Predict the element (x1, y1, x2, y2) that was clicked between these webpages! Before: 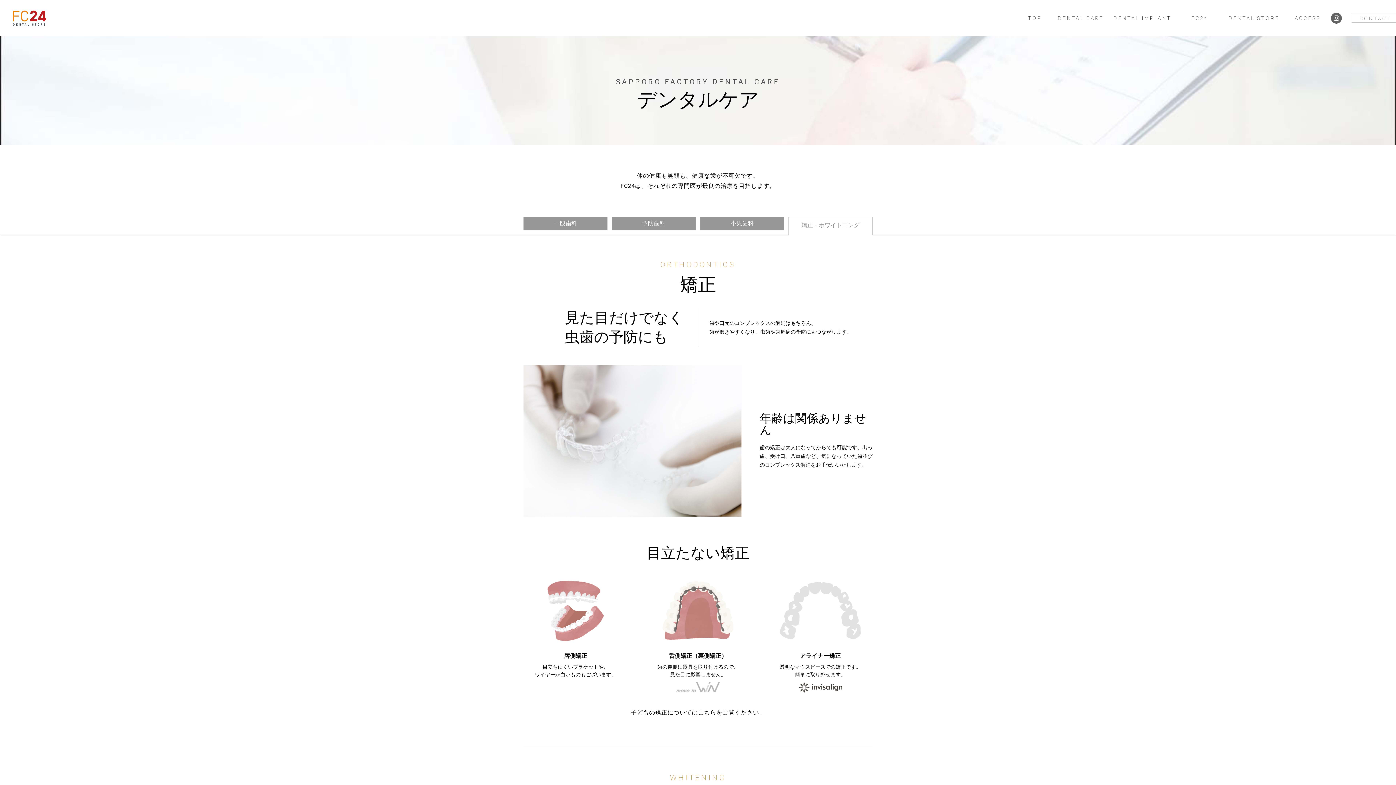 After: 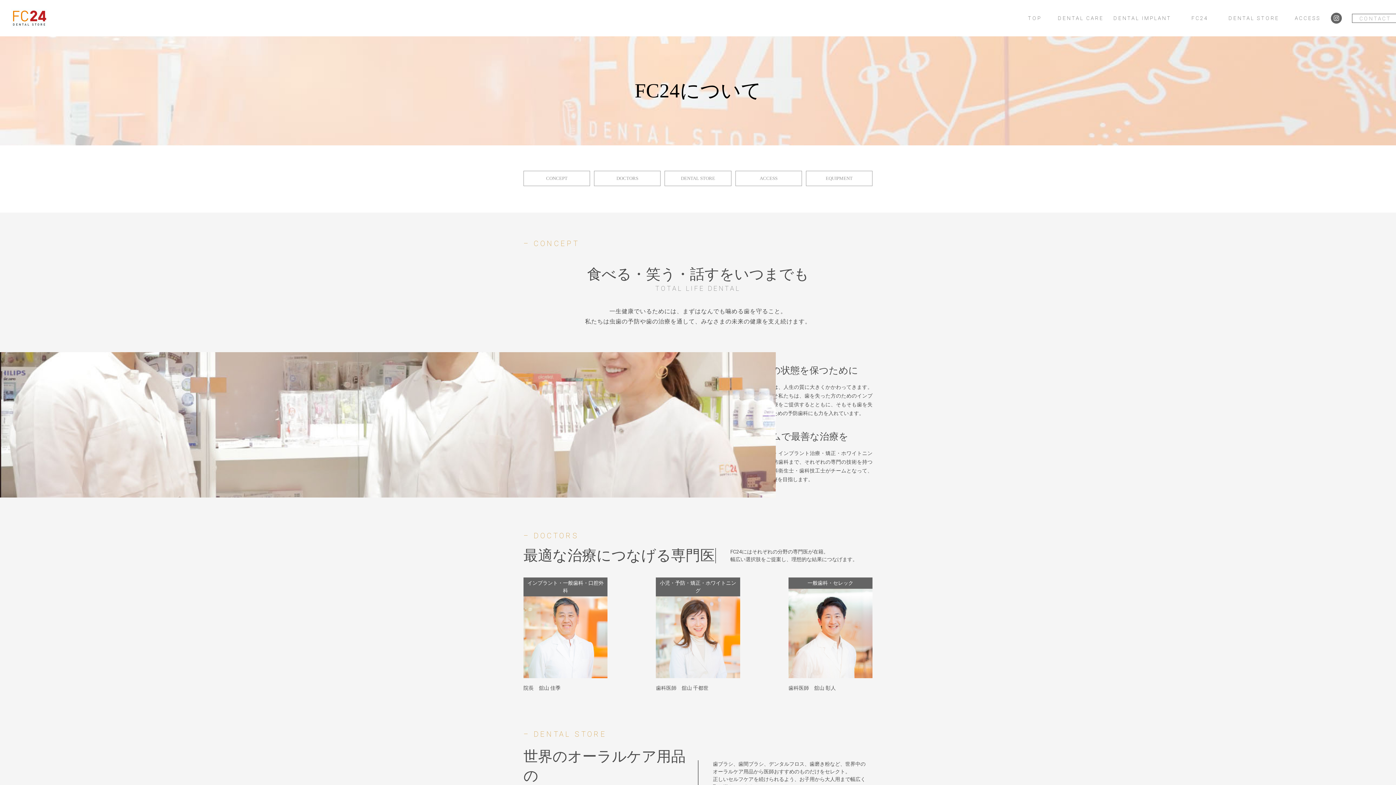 Action: bbox: (1181, 13, 1219, 22) label: FC24
FC24
について